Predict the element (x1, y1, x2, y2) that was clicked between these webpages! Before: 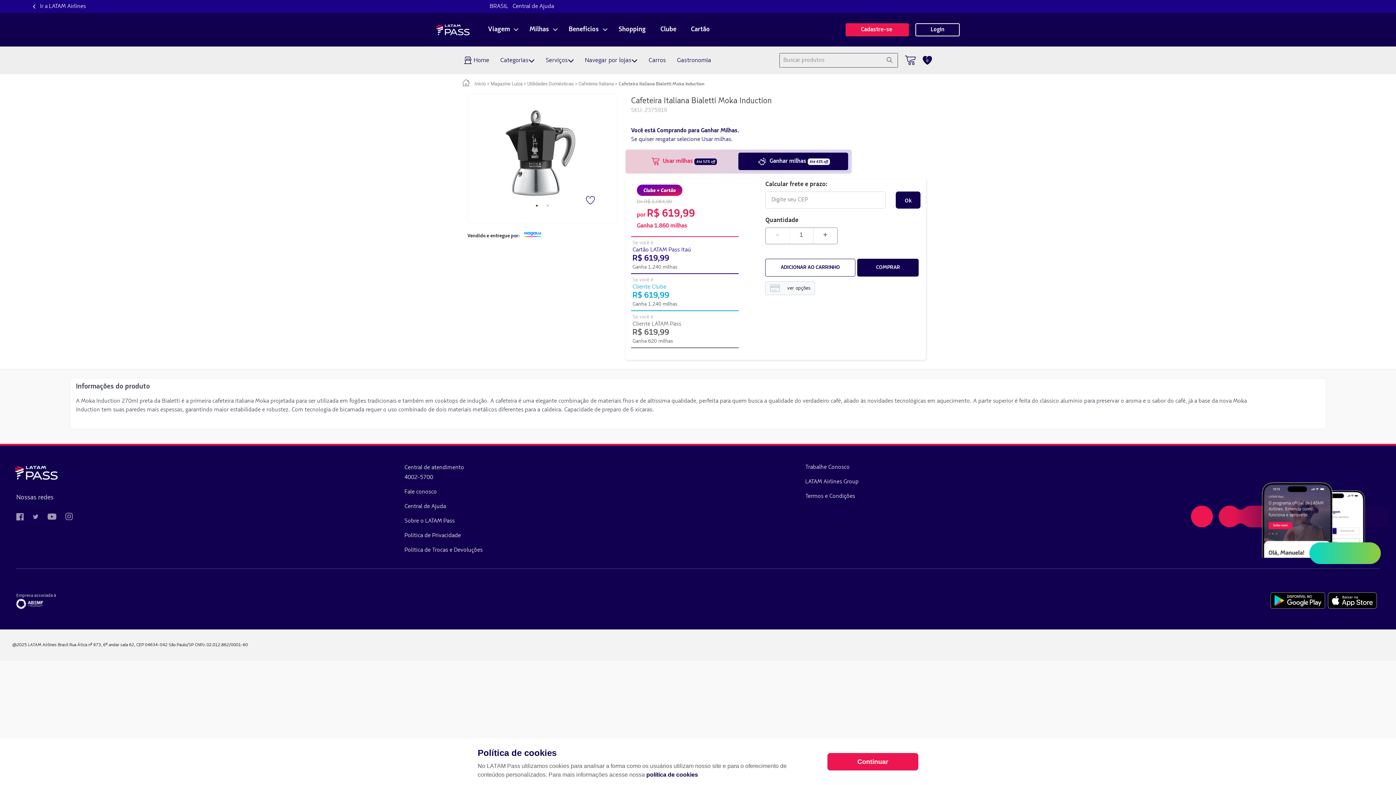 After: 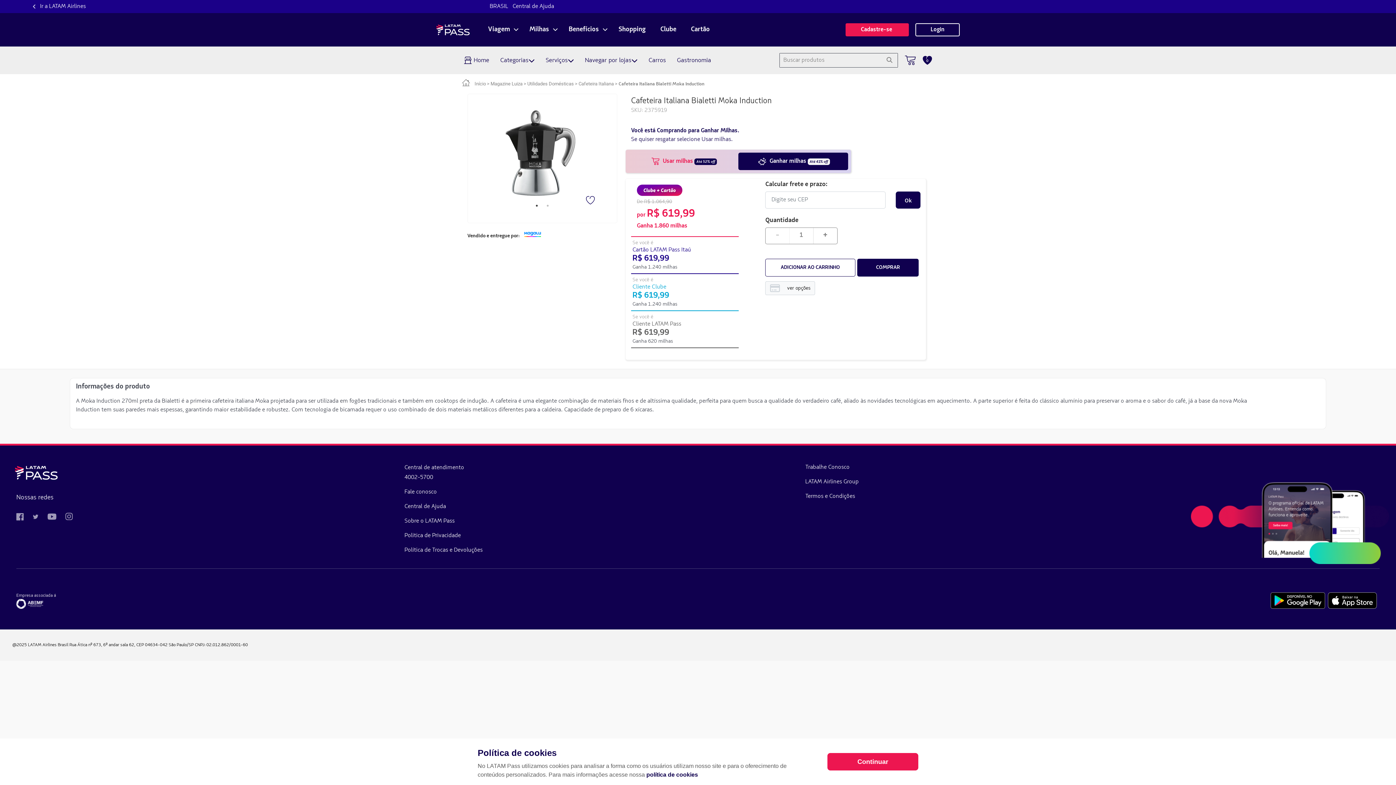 Action: bbox: (533, 202, 540, 209) label: 1 of 2